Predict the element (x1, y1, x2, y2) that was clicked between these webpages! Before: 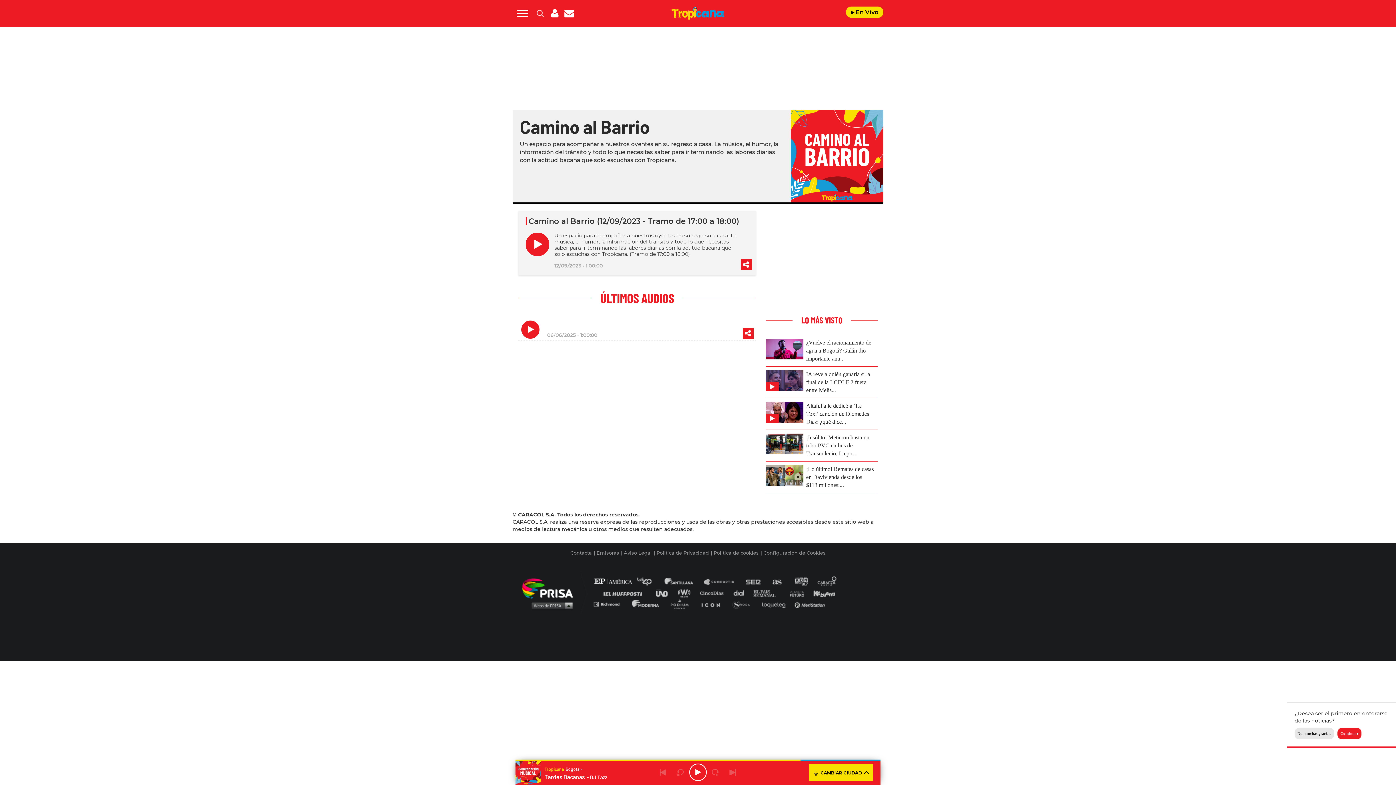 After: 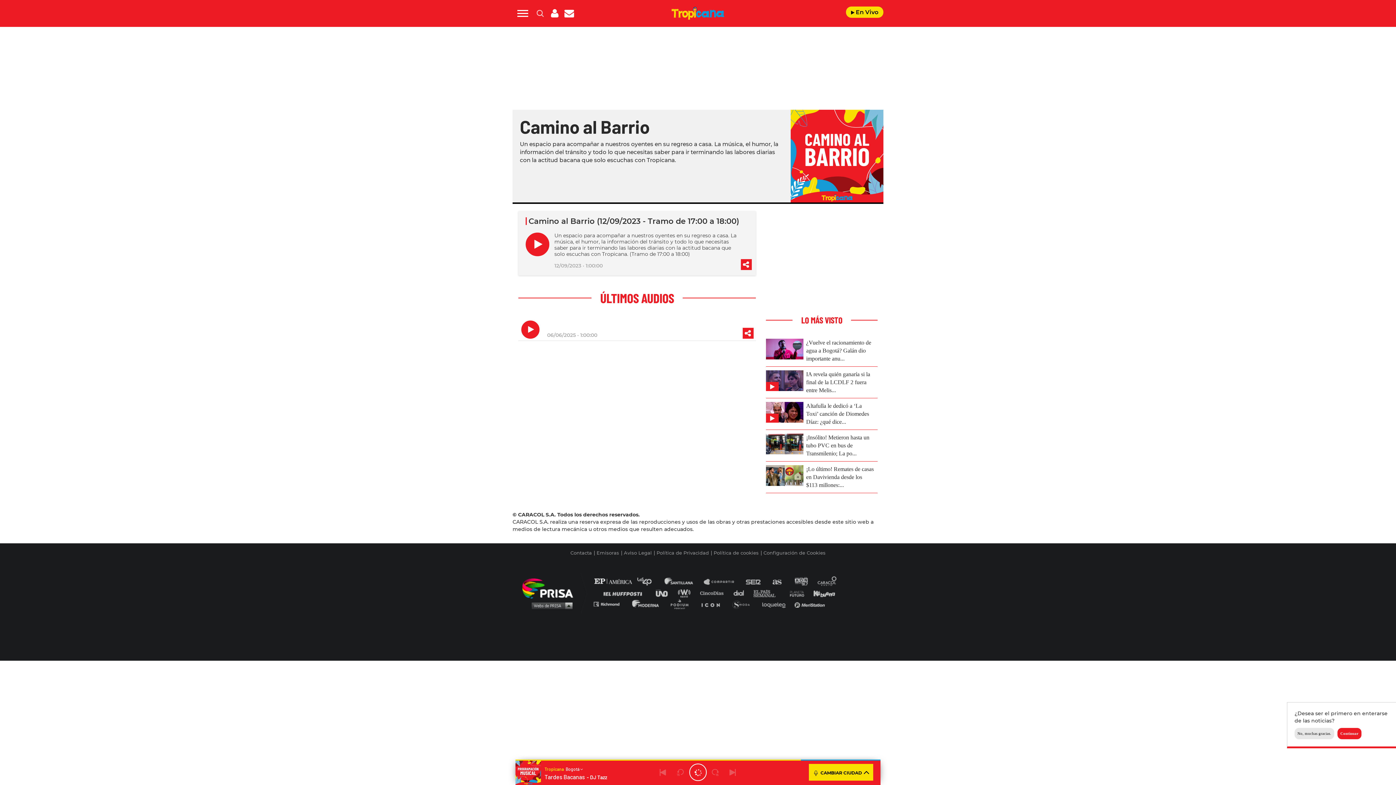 Action: bbox: (521, 320, 539, 338) label: play